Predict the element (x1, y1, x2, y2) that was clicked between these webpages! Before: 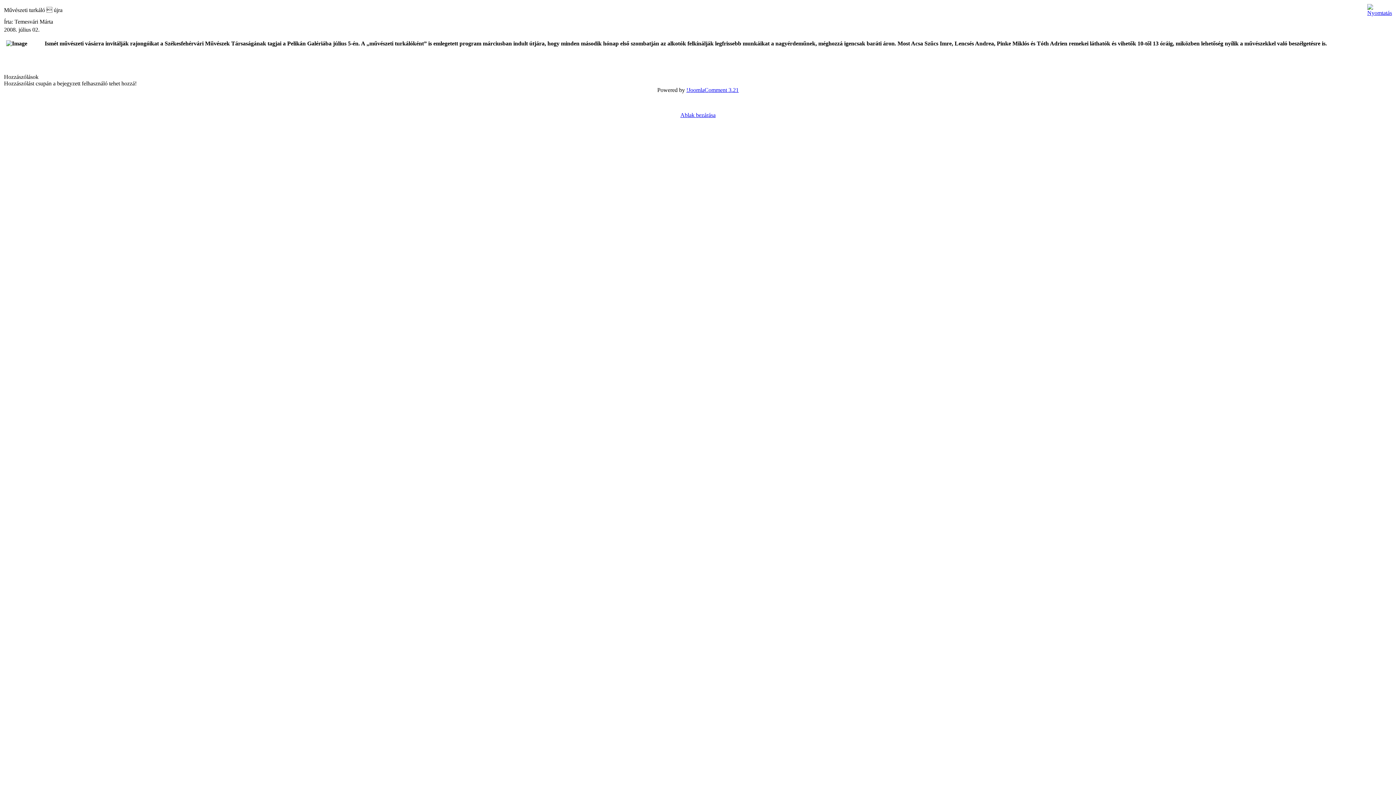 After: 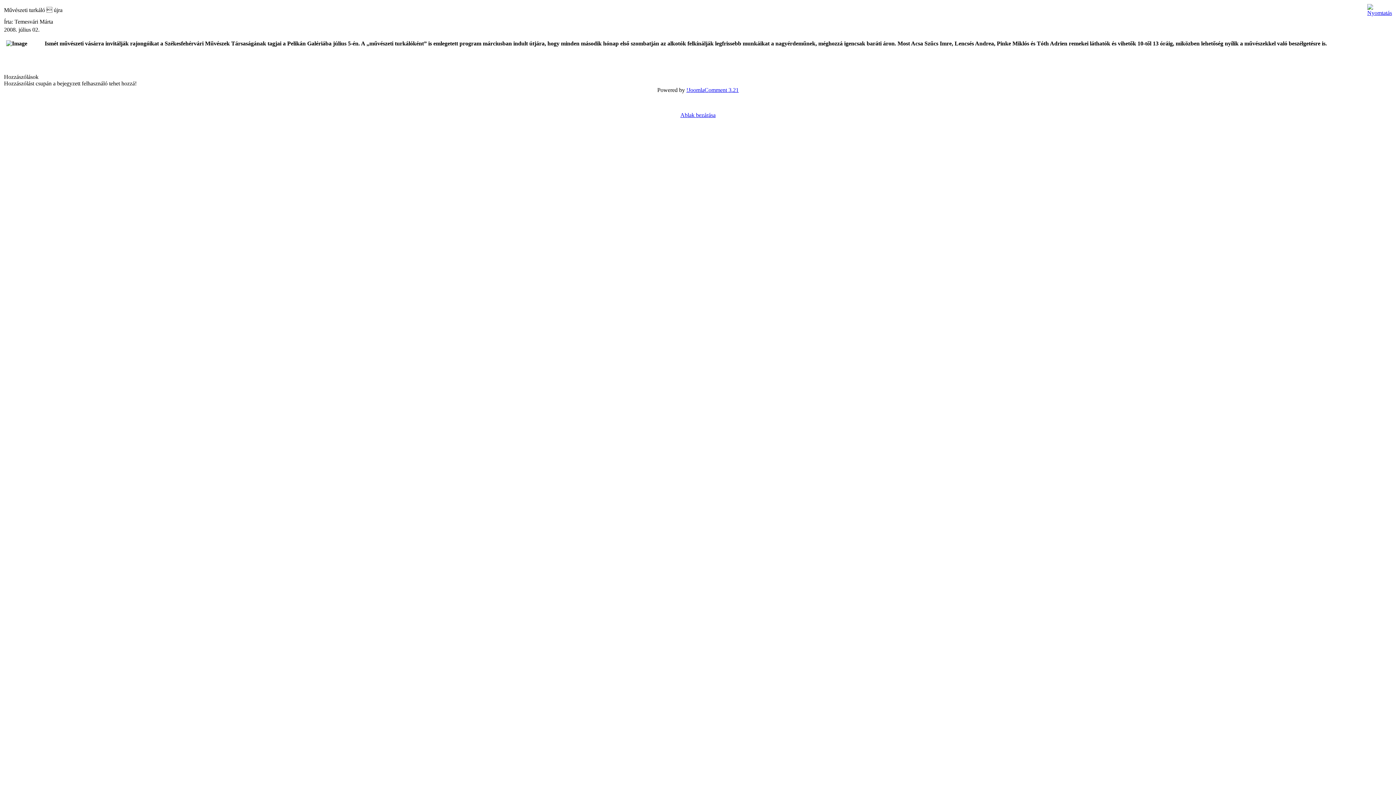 Action: bbox: (680, 112, 715, 118) label: Ablak bezárása